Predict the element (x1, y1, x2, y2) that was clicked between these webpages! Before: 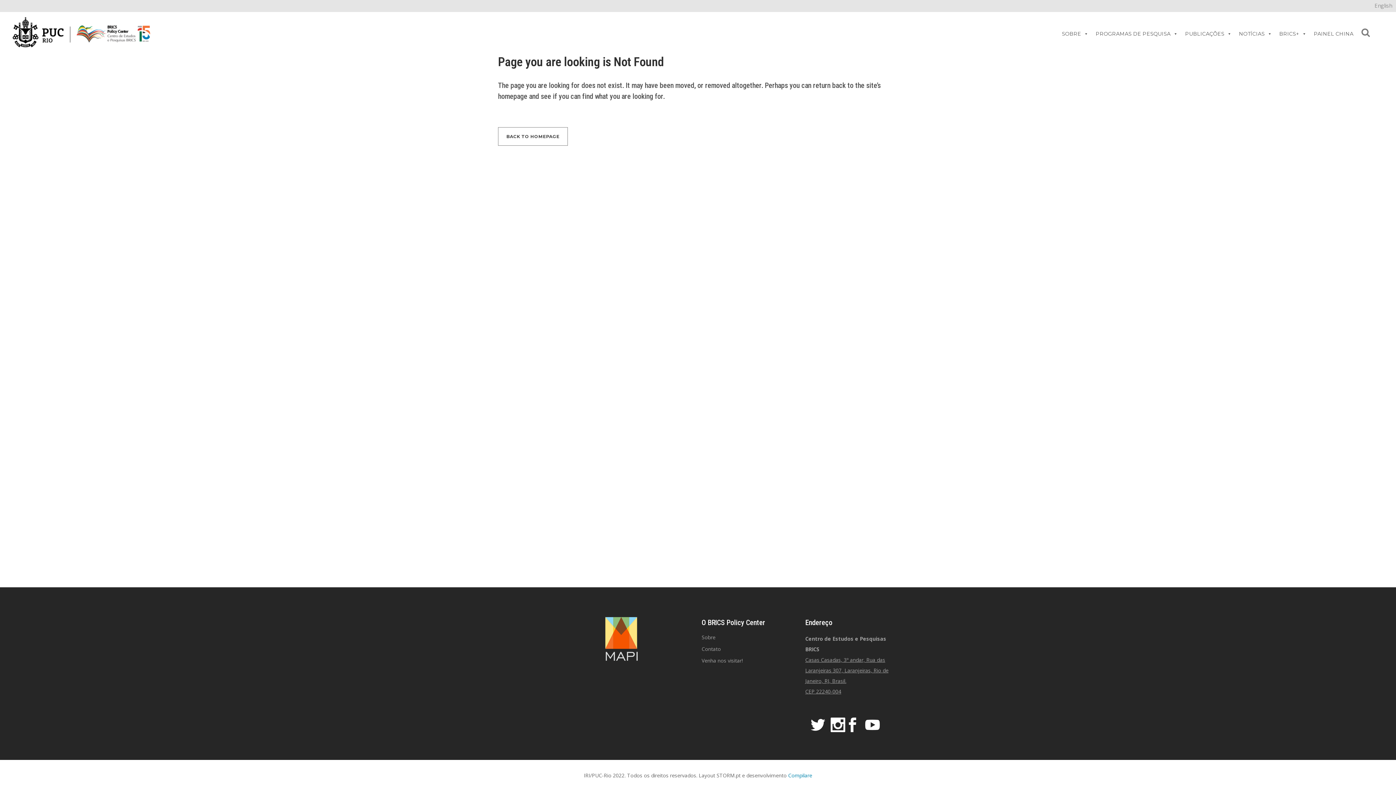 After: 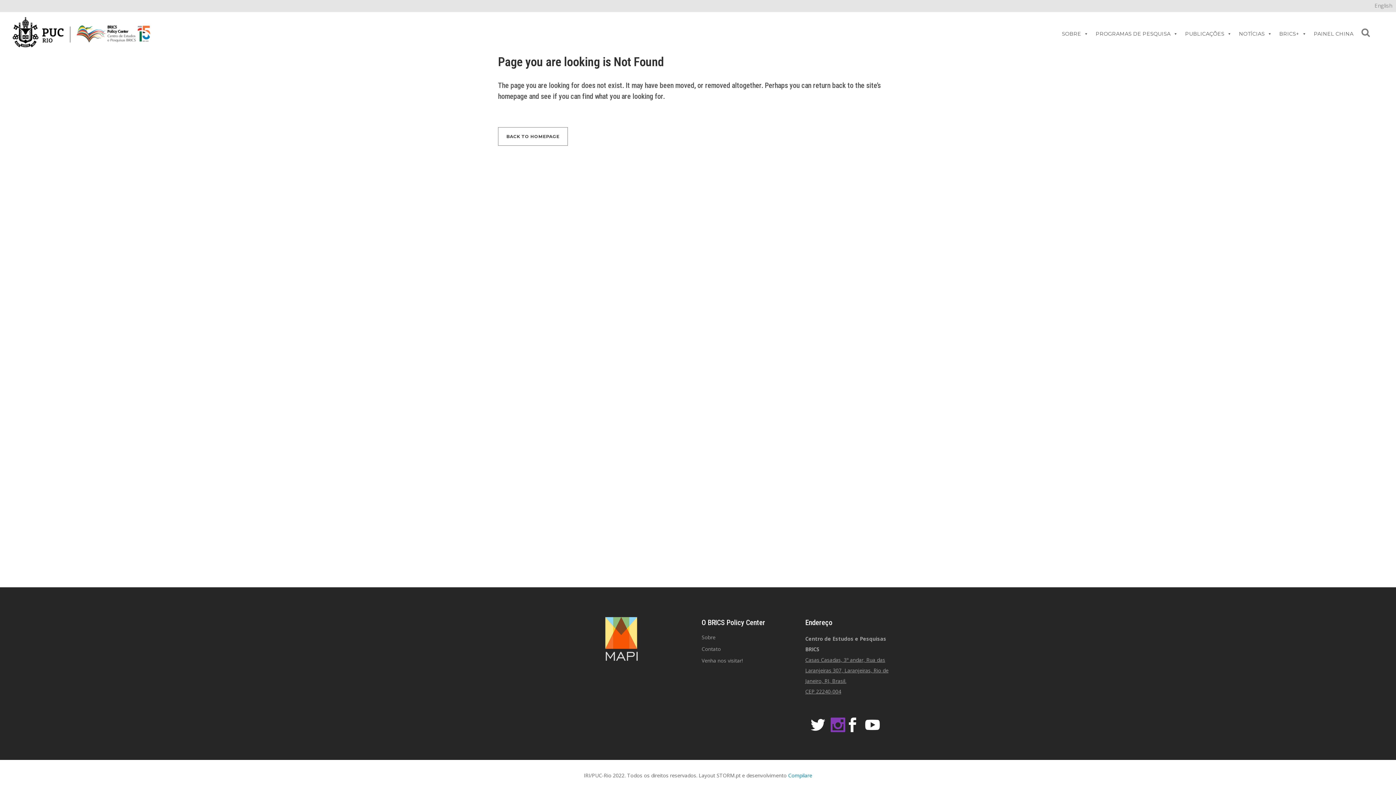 Action: bbox: (830, 718, 845, 732)